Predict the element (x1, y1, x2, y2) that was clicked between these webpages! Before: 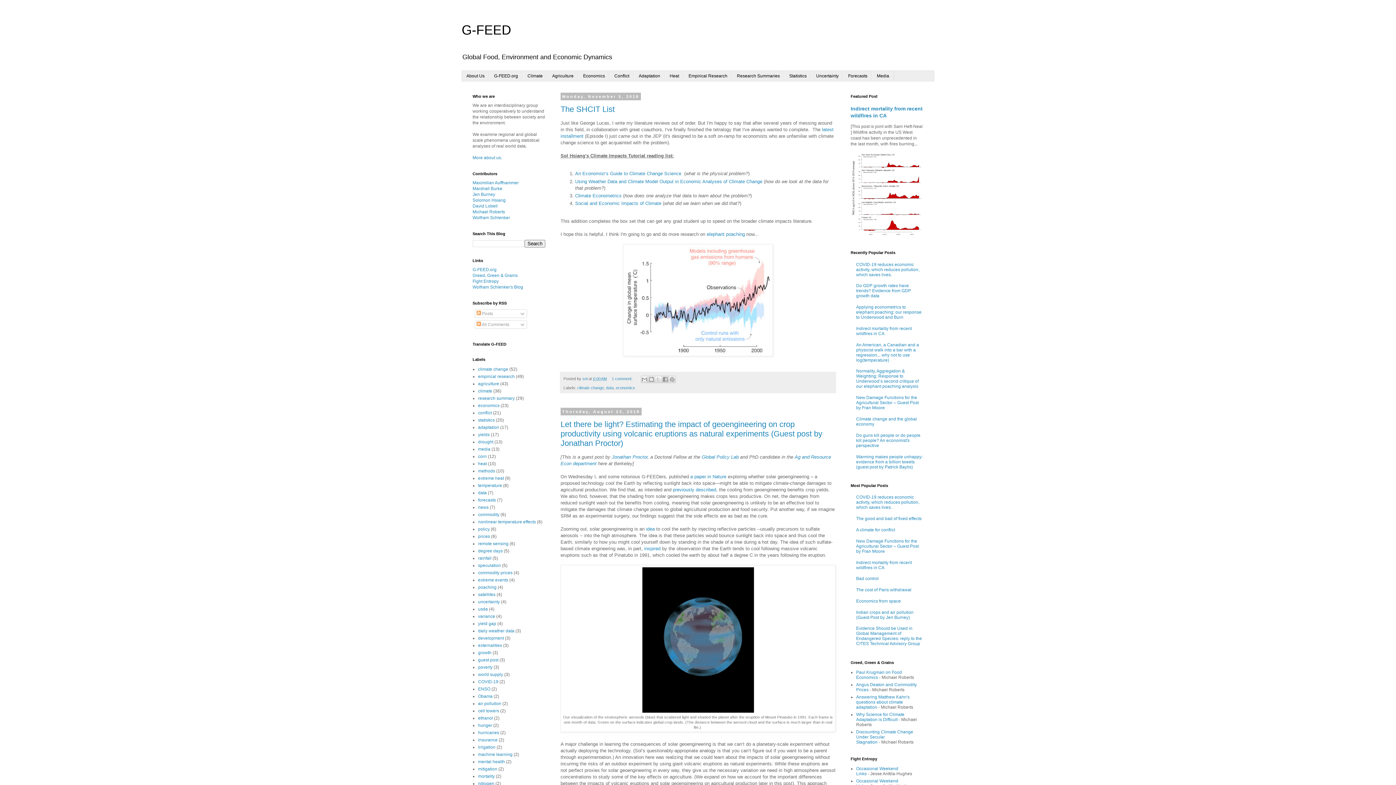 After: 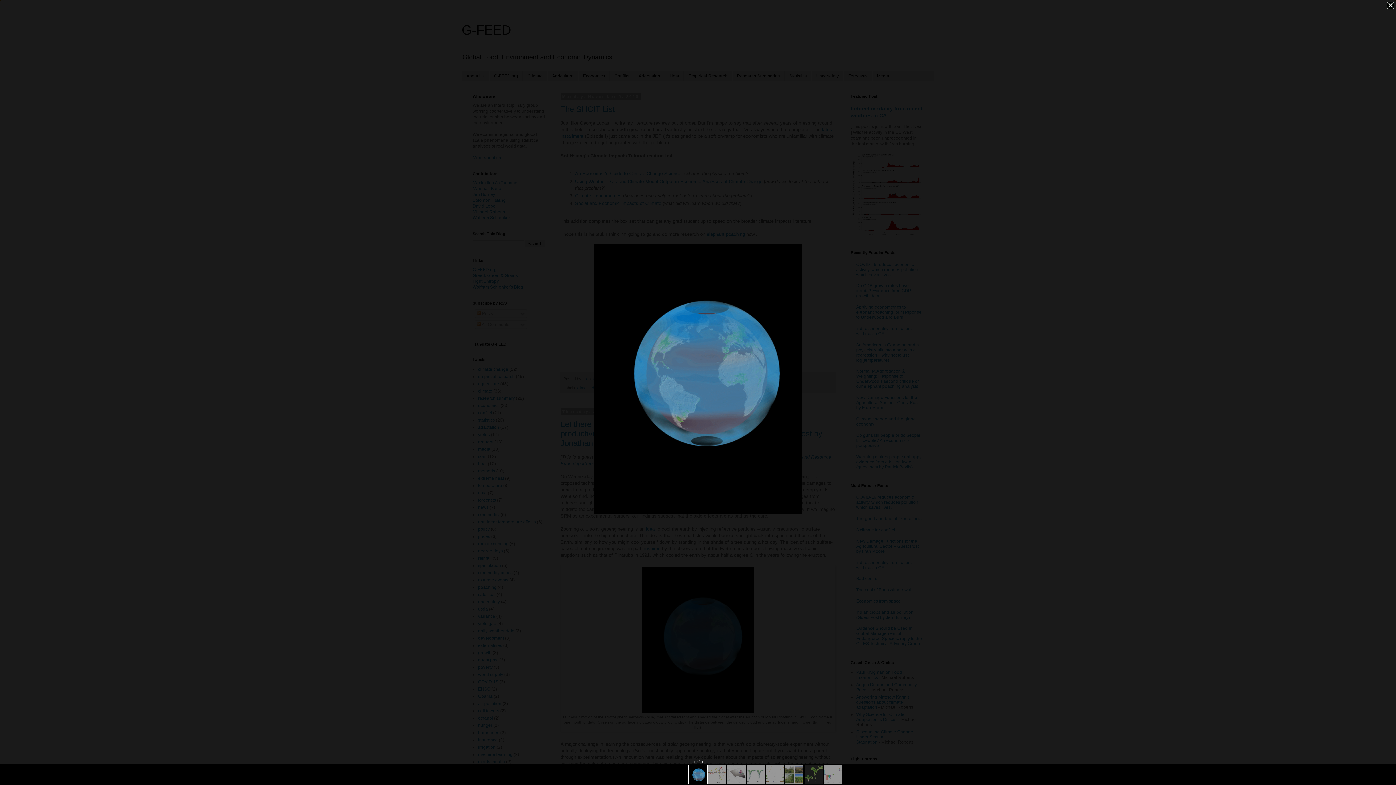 Action: bbox: (642, 708, 754, 714)